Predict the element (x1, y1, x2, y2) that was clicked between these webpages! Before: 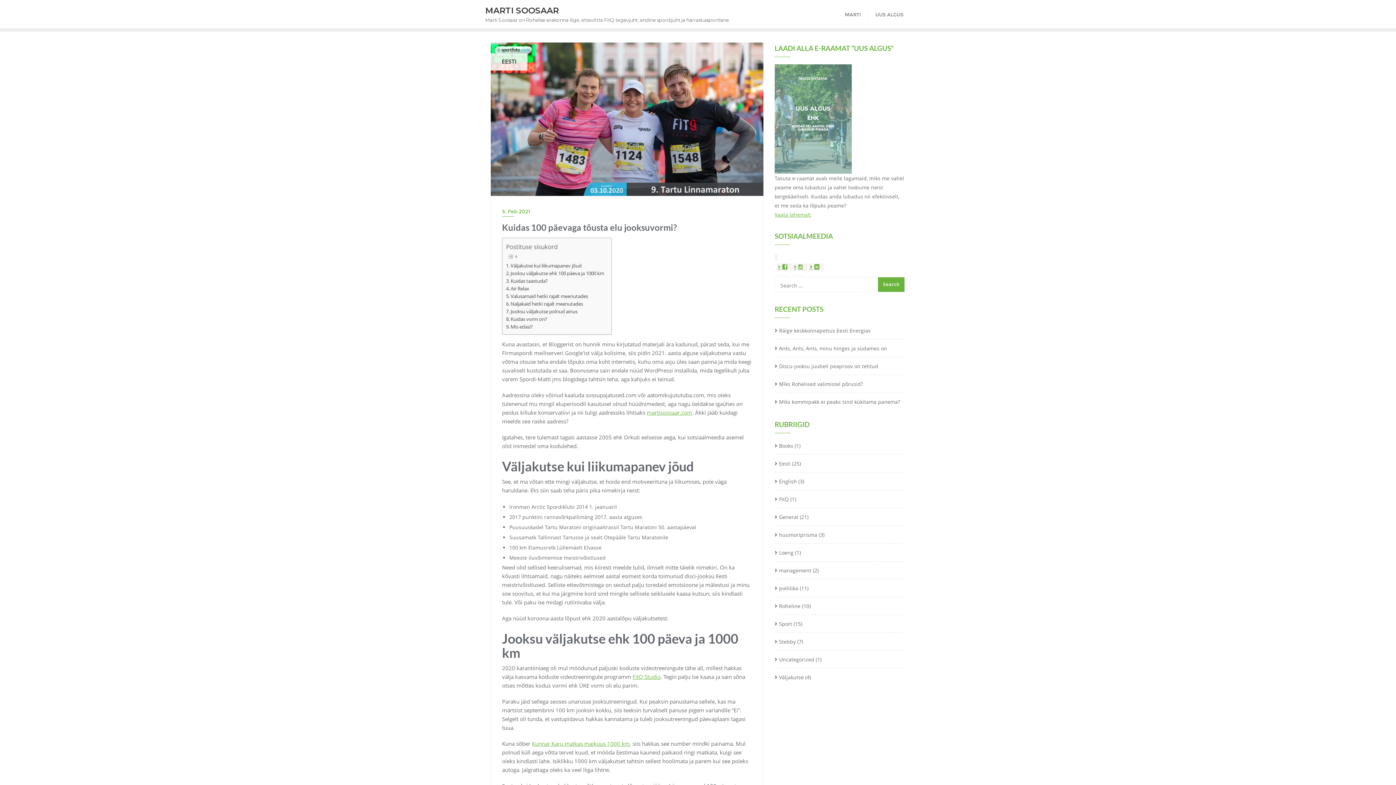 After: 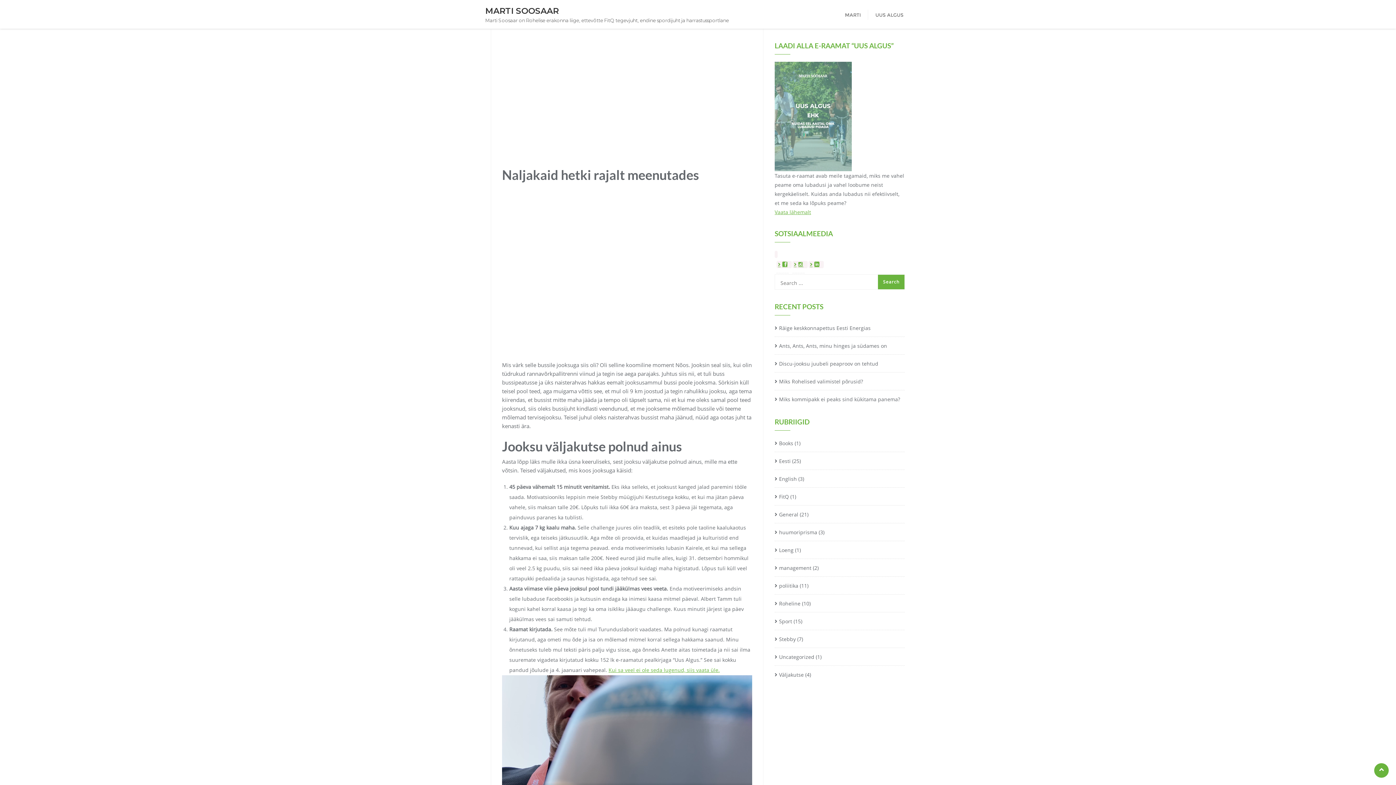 Action: label: Valusamaid hetki rajalt meenutades bbox: (506, 292, 588, 300)